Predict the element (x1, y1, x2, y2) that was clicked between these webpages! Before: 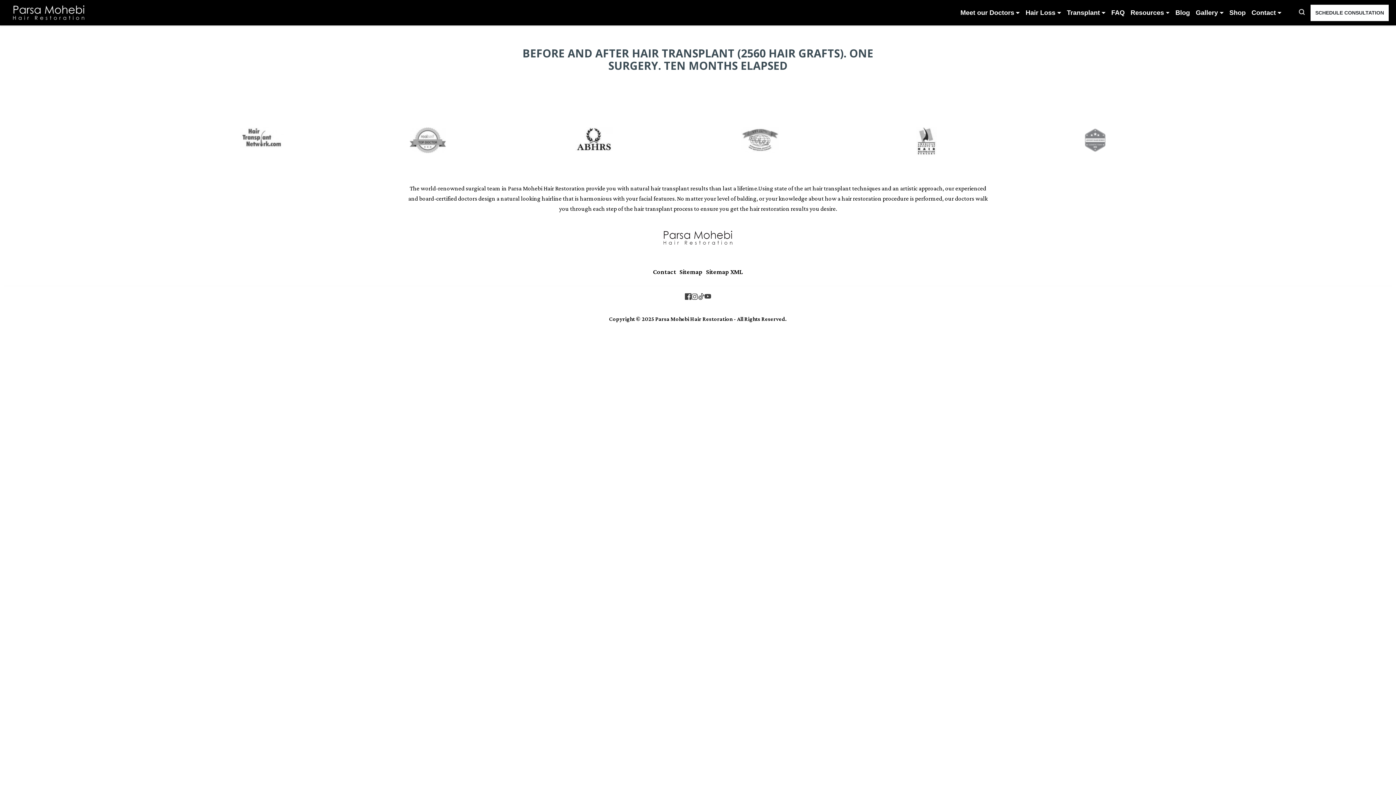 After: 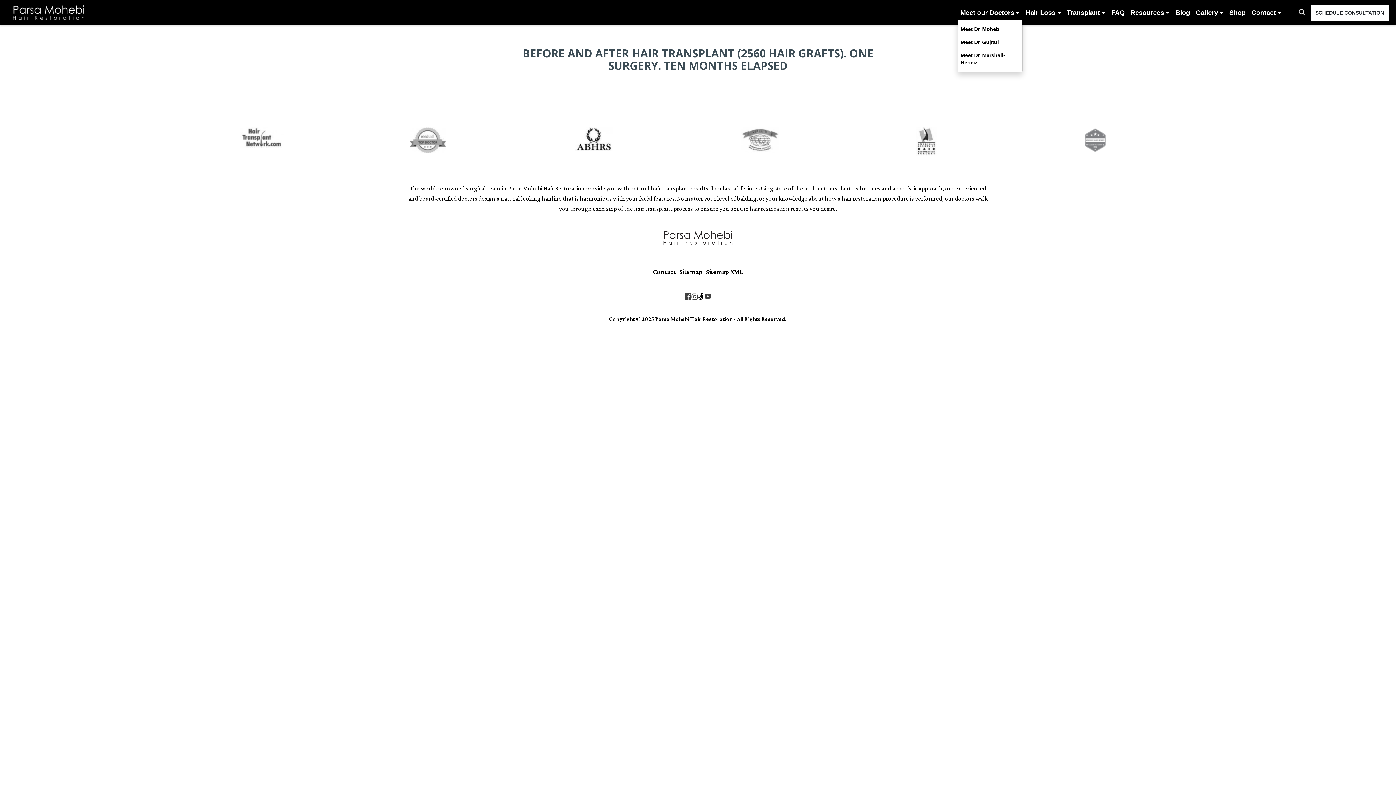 Action: bbox: (957, 6, 1022, 19) label: Meet our Doctors